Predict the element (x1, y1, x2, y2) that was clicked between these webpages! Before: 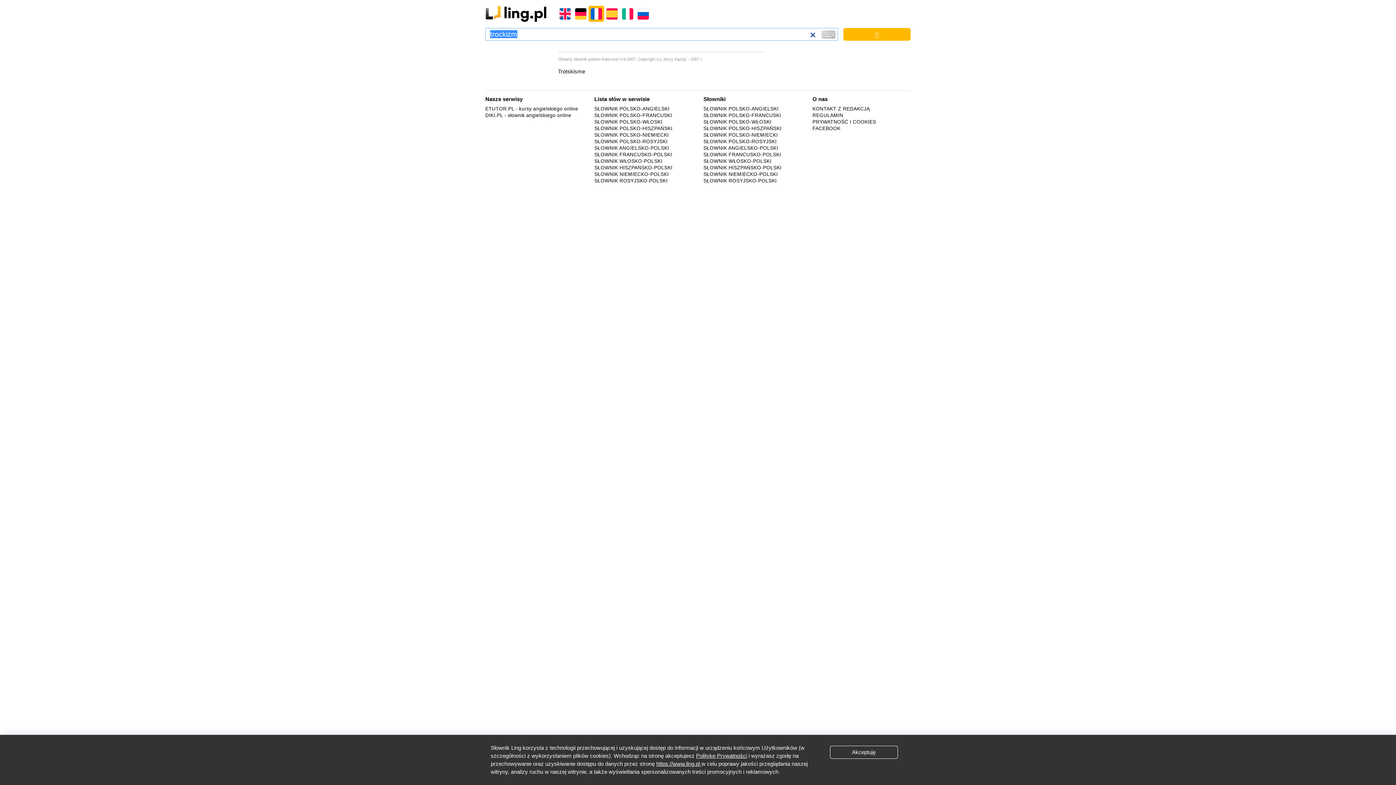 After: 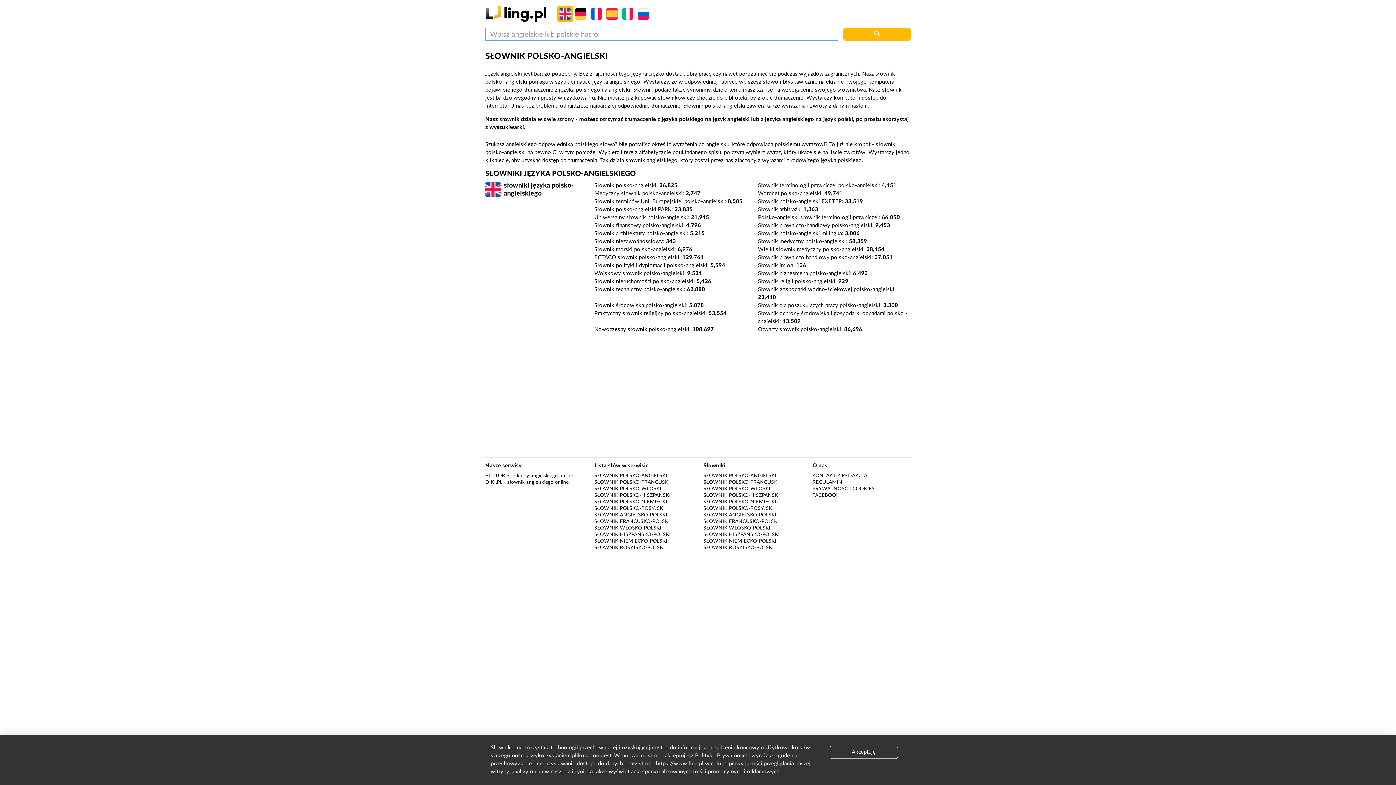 Action: label: SŁOWNIK POLSKO-ANGIELSKI bbox: (703, 106, 778, 111)